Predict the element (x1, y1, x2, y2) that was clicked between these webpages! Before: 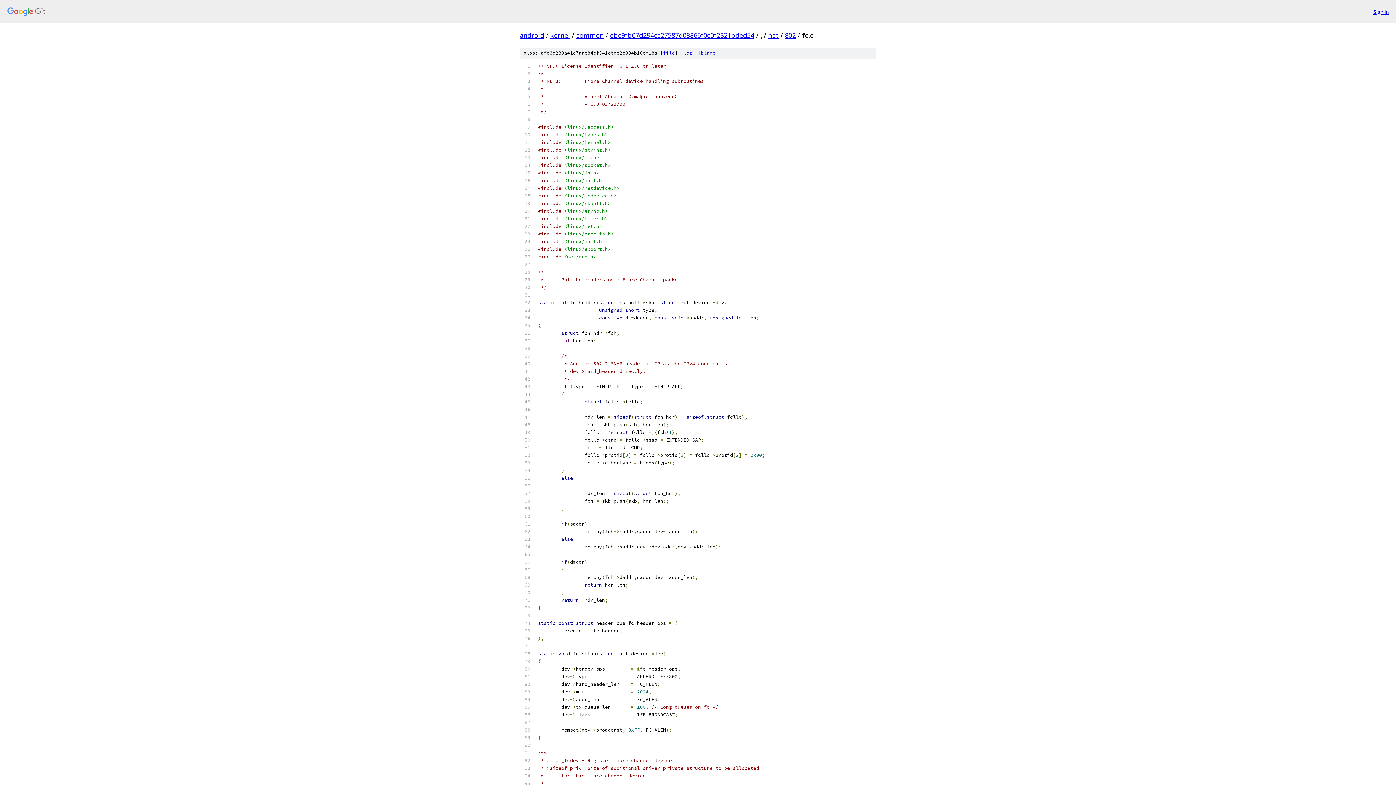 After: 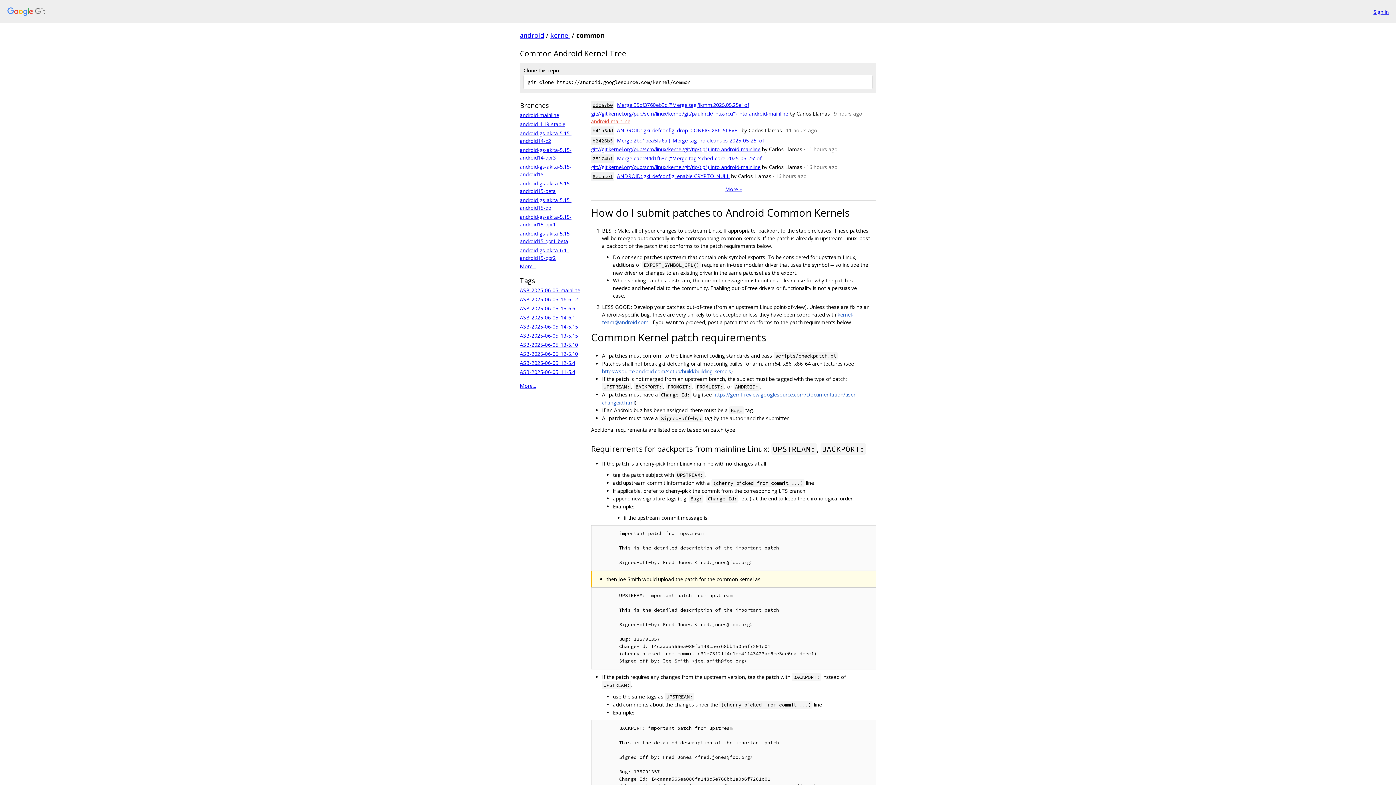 Action: bbox: (576, 30, 604, 39) label: common